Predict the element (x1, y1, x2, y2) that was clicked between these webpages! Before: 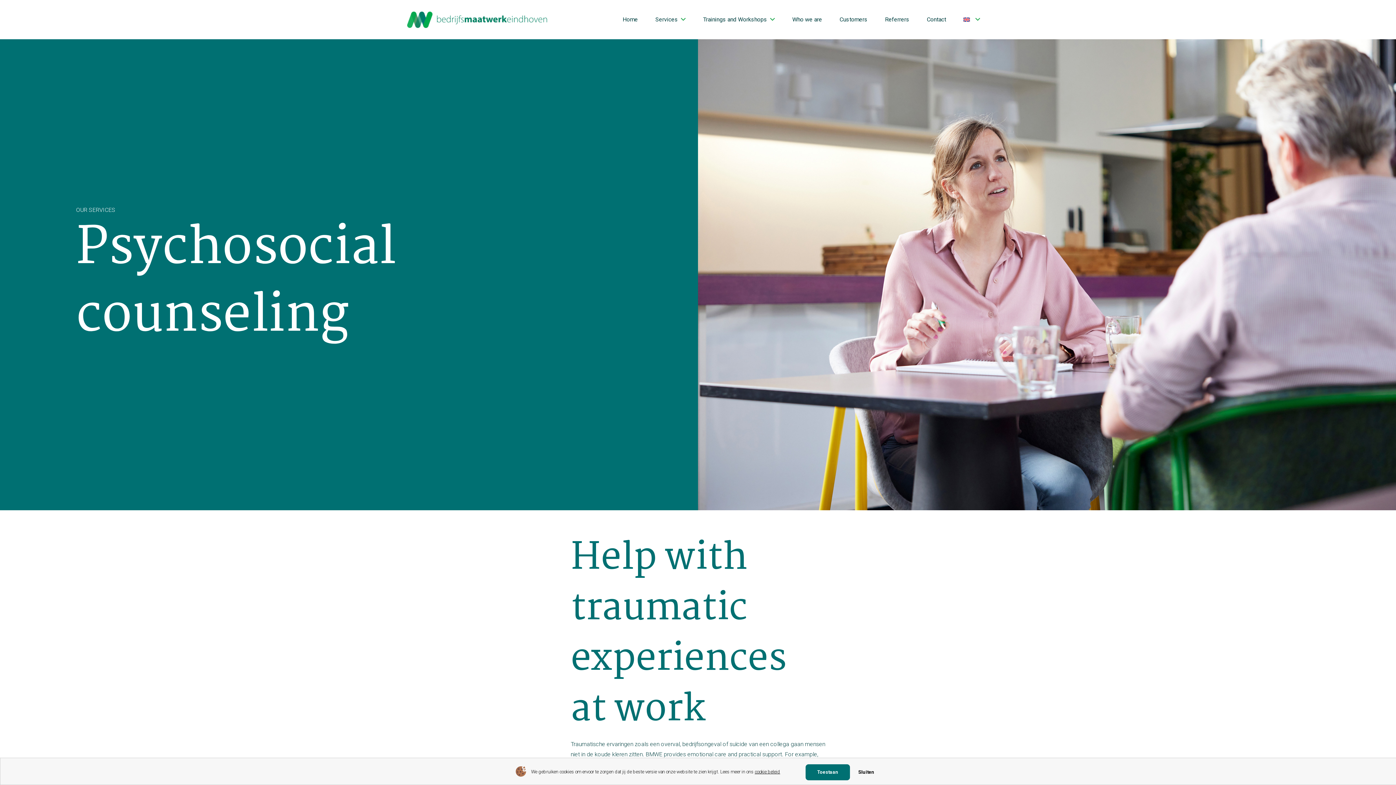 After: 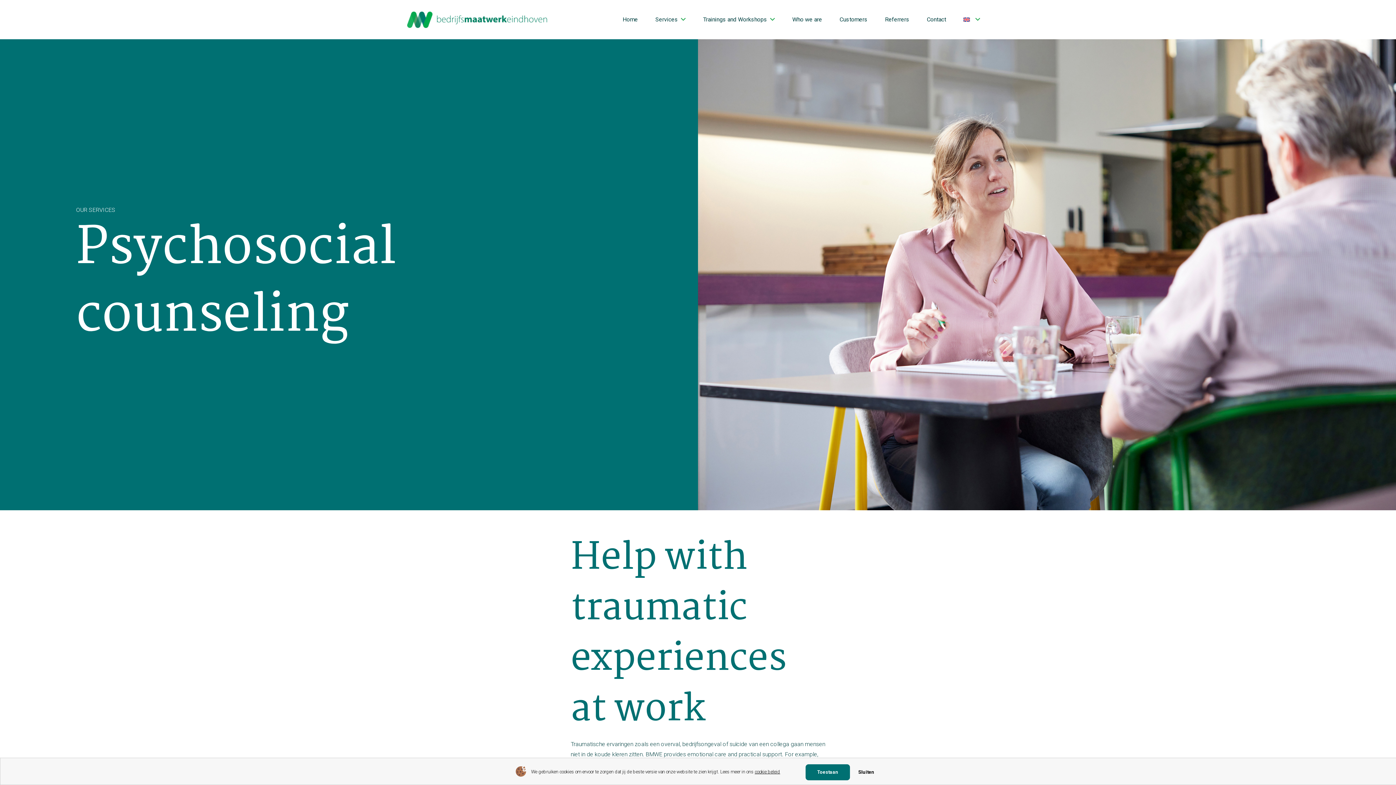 Action: bbox: (514, 766, 526, 777)